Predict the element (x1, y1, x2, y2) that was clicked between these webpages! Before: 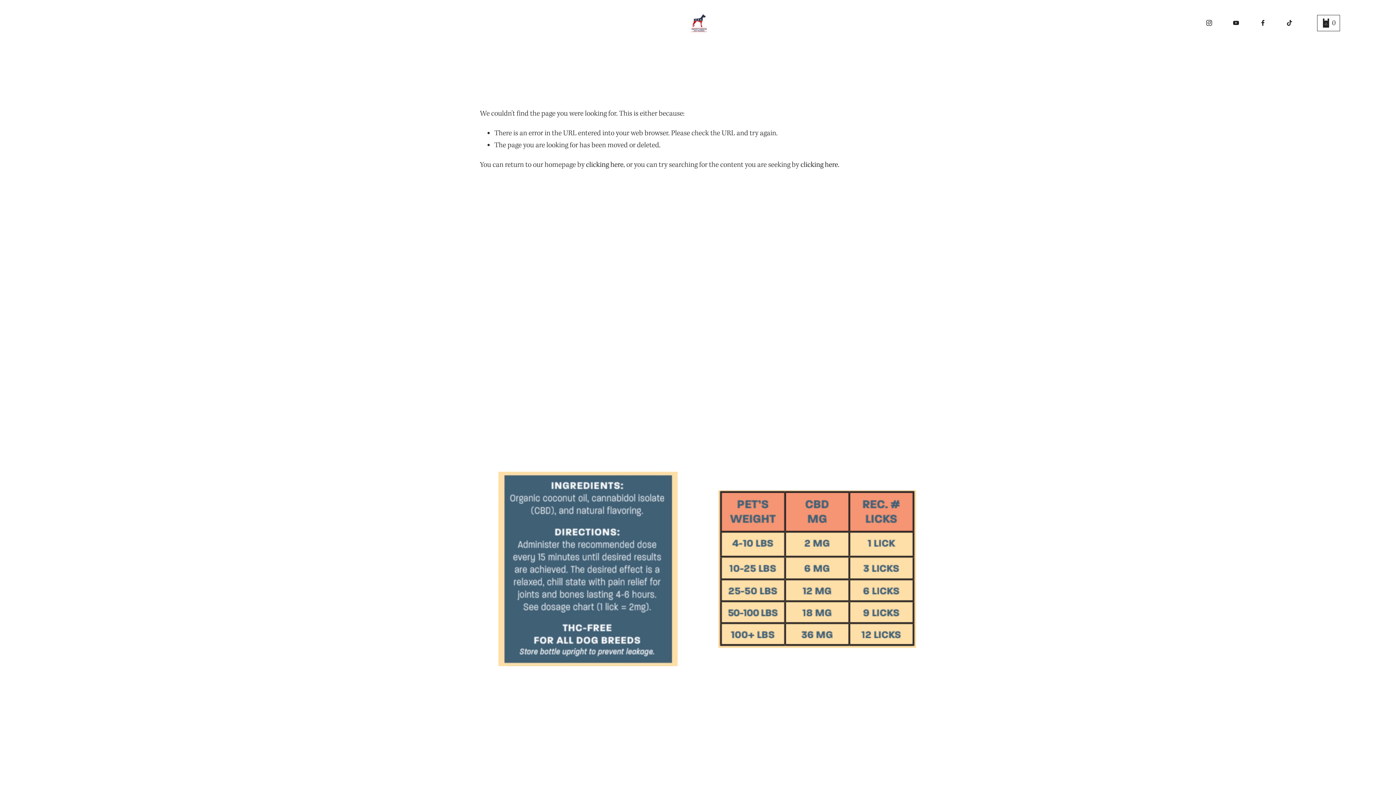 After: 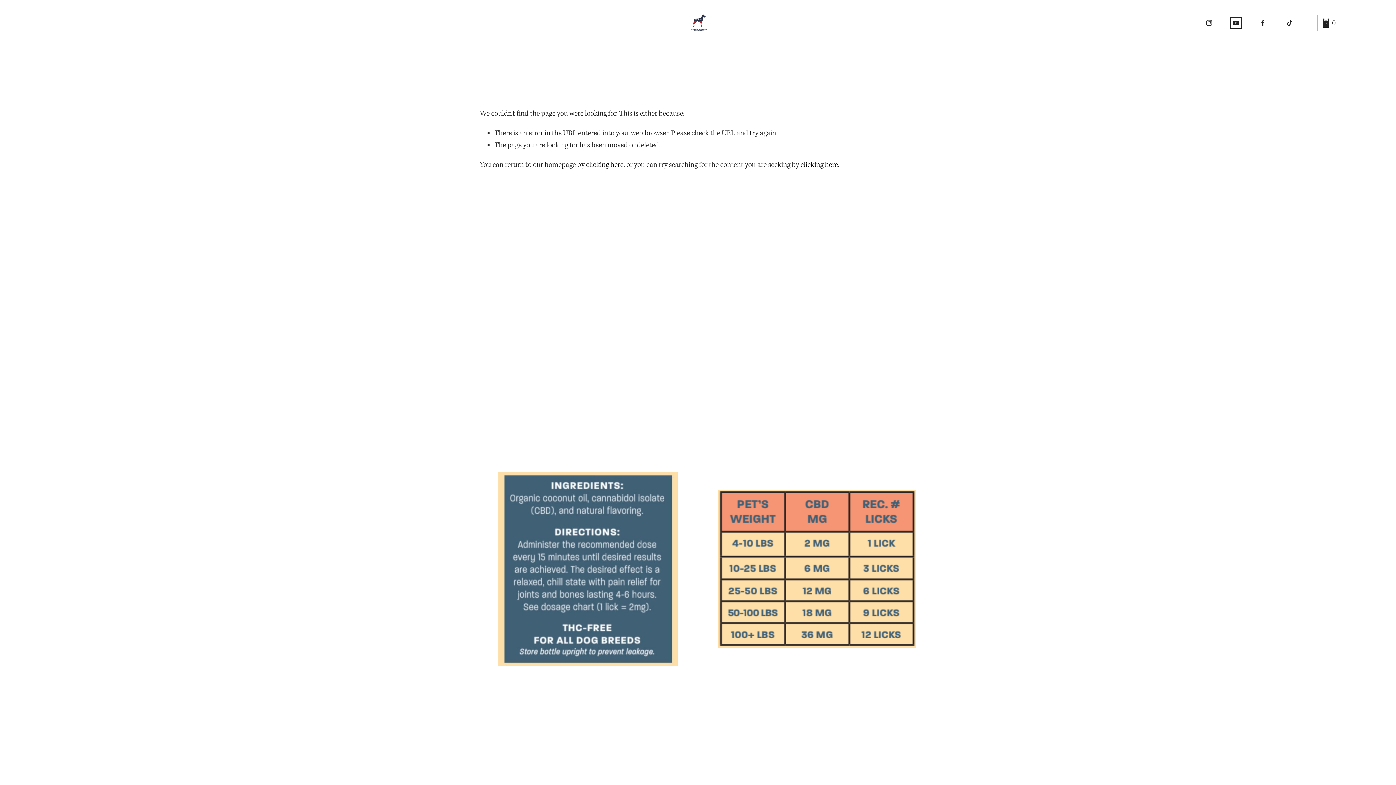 Action: bbox: (1232, 19, 1239, 26) label: YouTube